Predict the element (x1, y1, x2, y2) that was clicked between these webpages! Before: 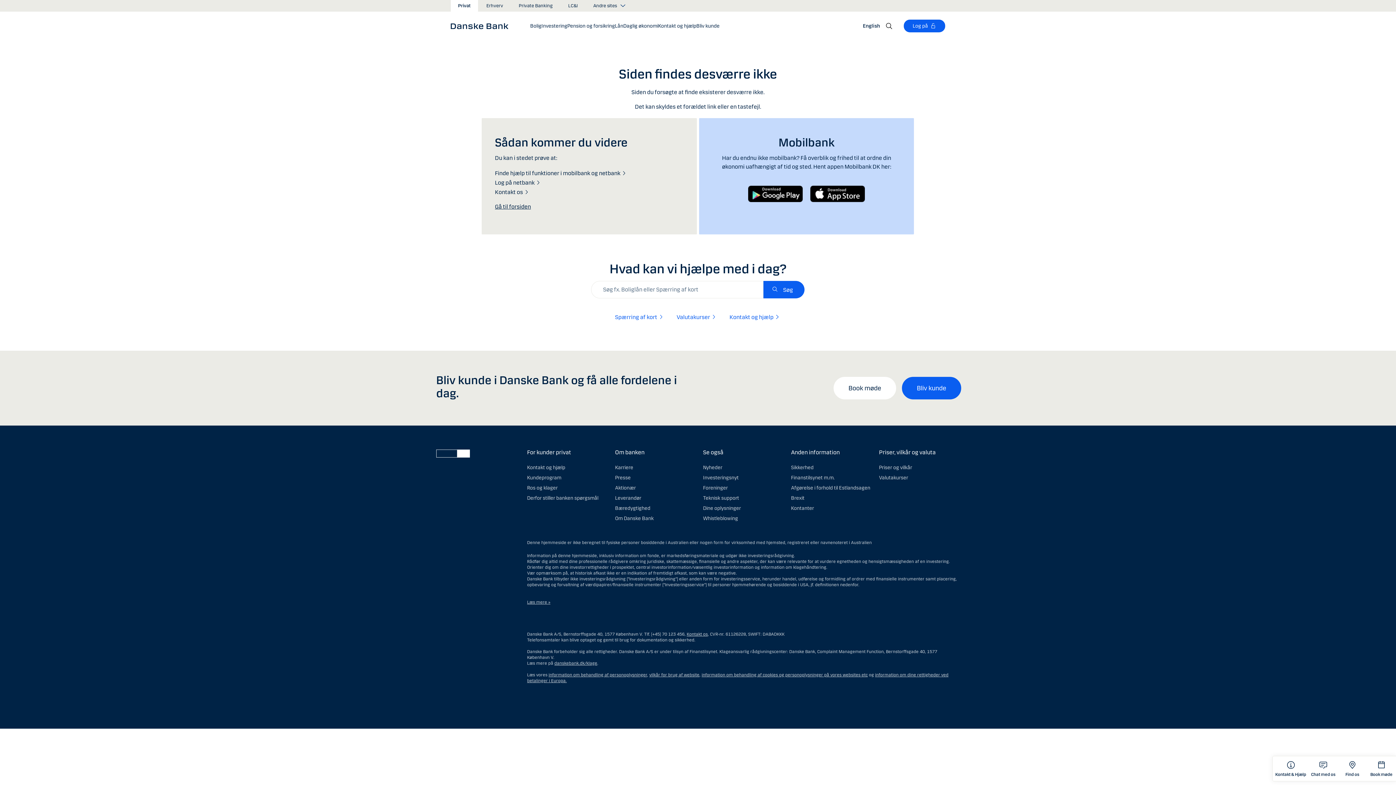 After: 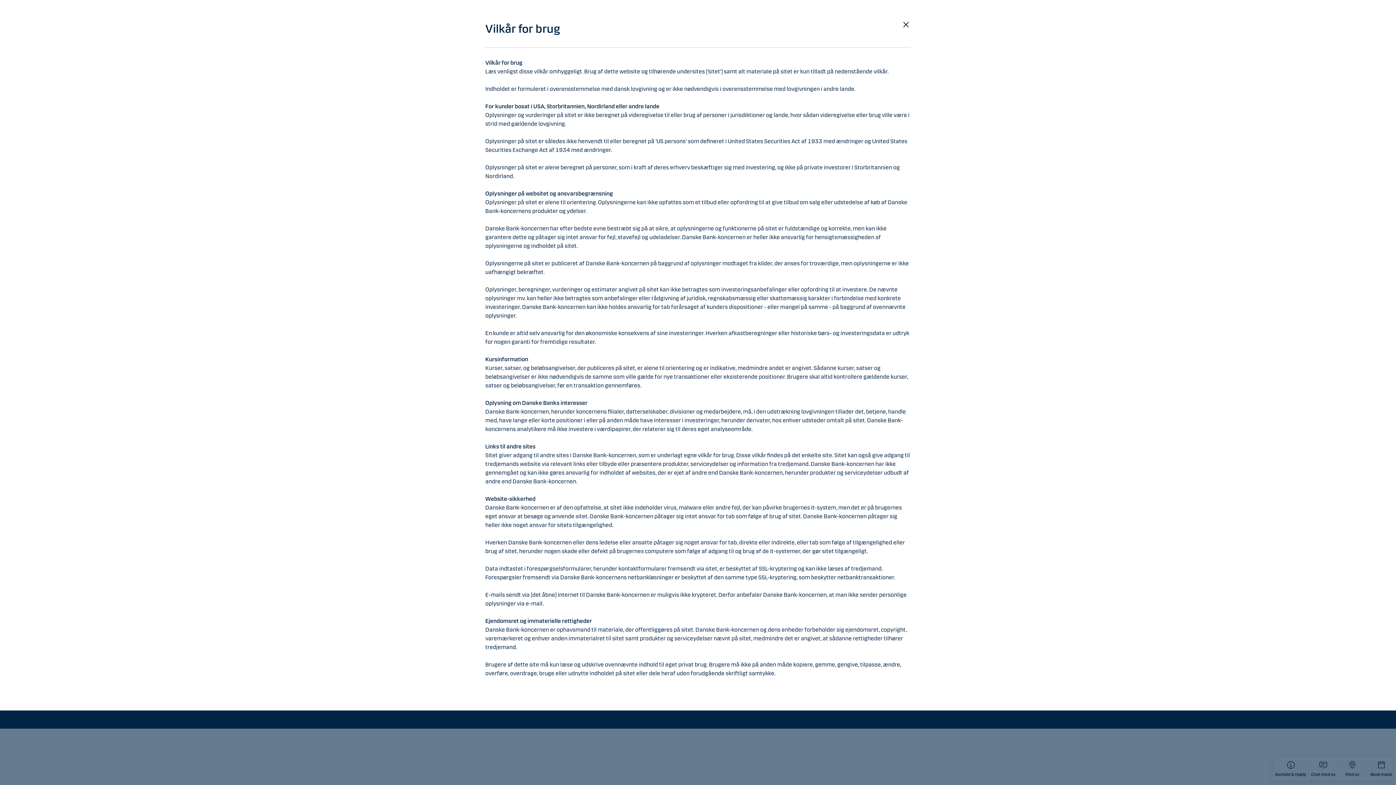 Action: bbox: (649, 672, 699, 677) label: vilkår for brug af website